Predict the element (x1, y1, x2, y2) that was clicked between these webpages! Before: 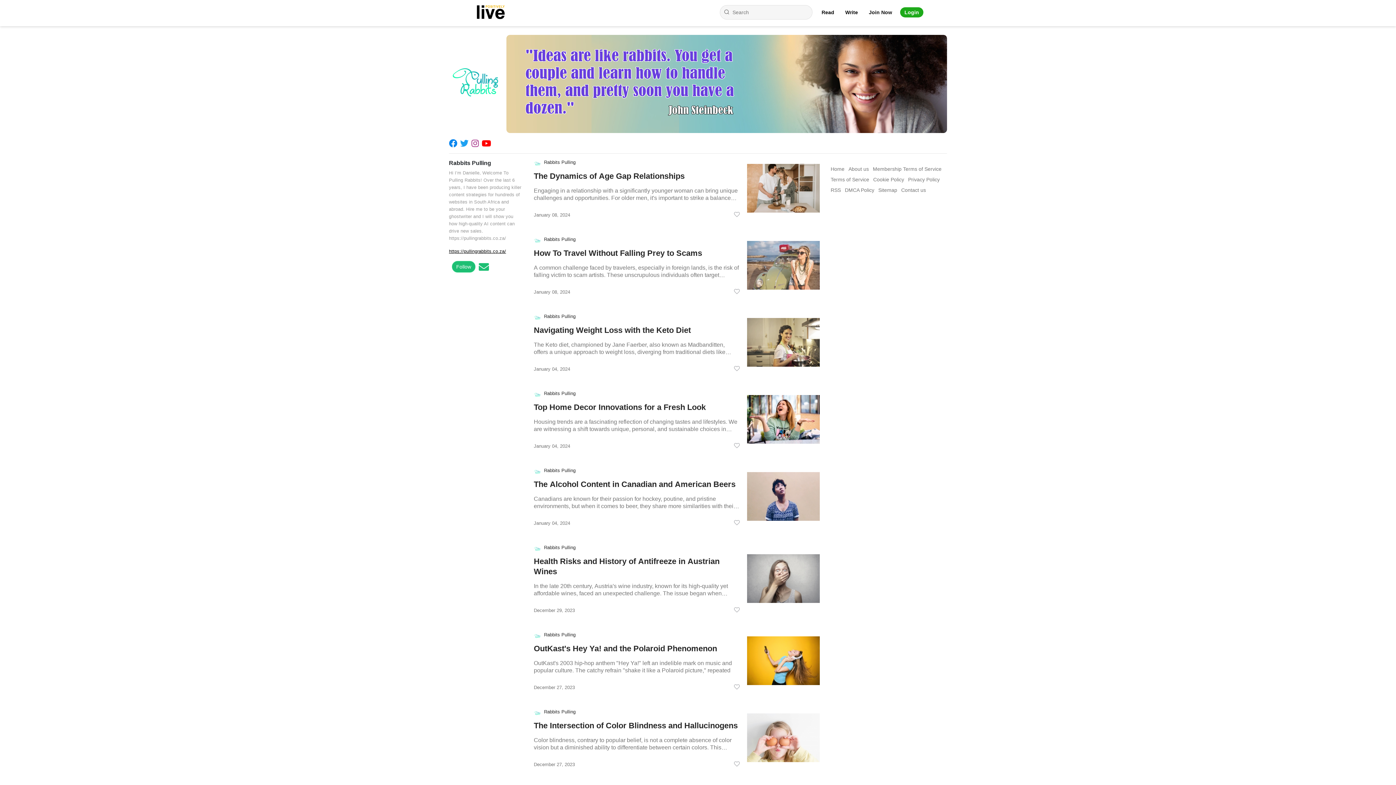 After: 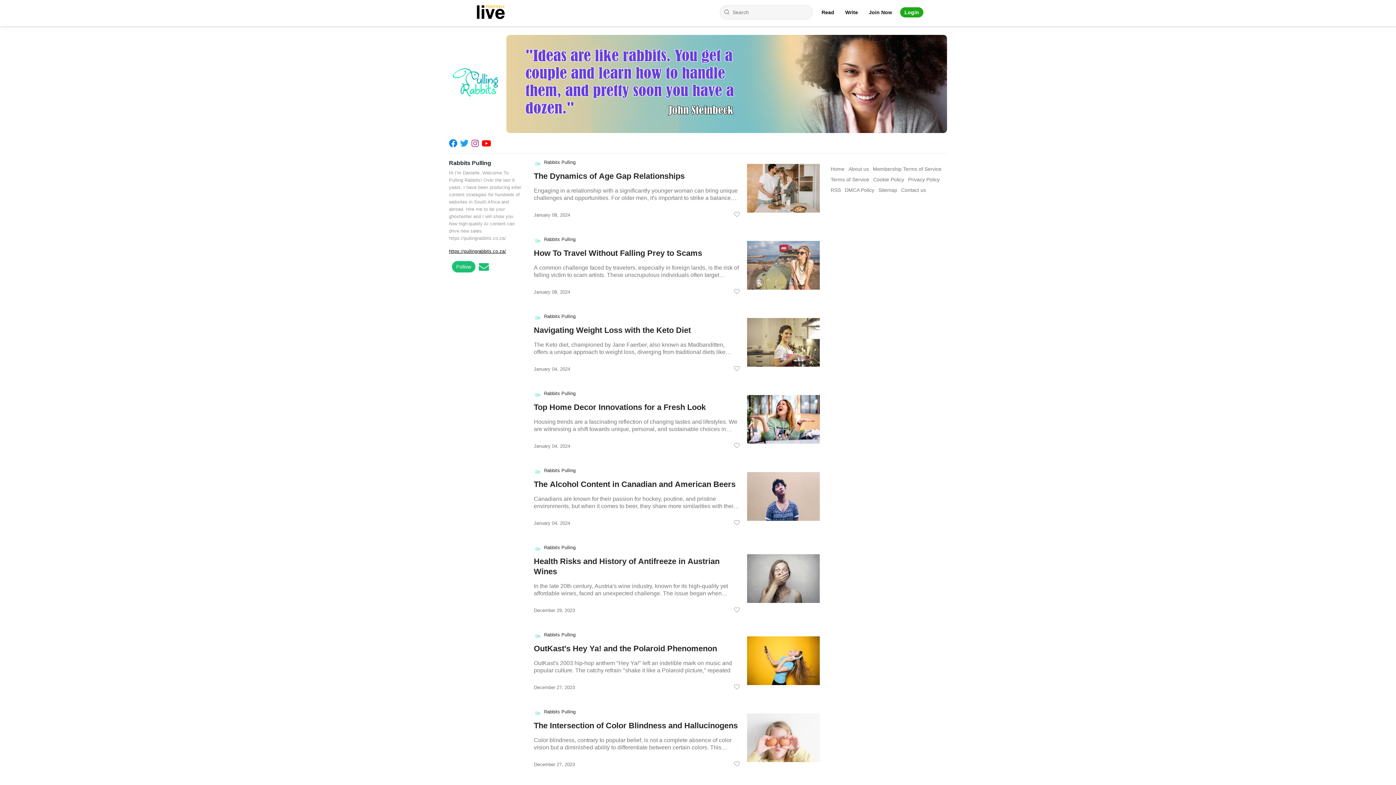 Action: label: https://pullingrabbits.co.za/ bbox: (449, 249, 506, 254)